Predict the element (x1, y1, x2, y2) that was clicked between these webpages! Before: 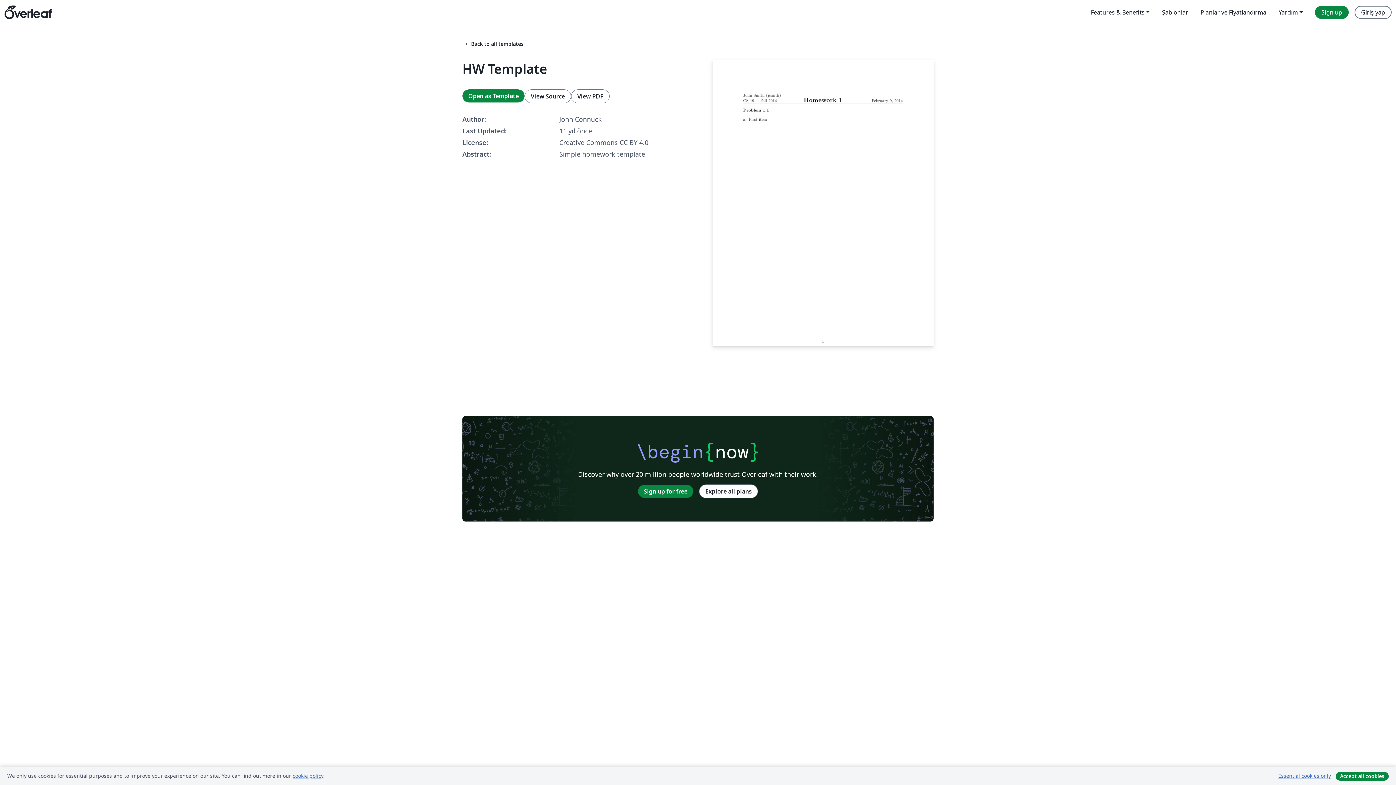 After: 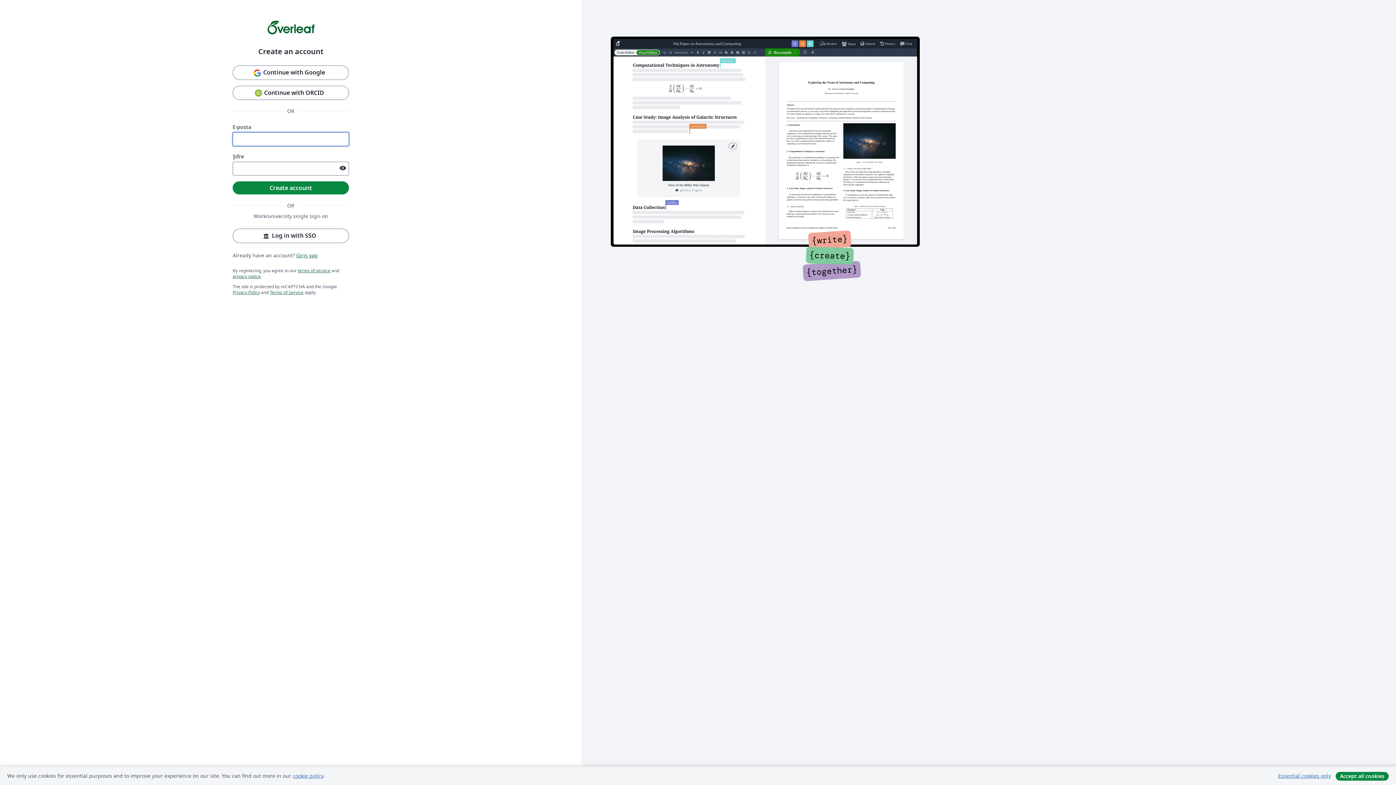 Action: label: Sign up bbox: (1315, 5, 1349, 18)